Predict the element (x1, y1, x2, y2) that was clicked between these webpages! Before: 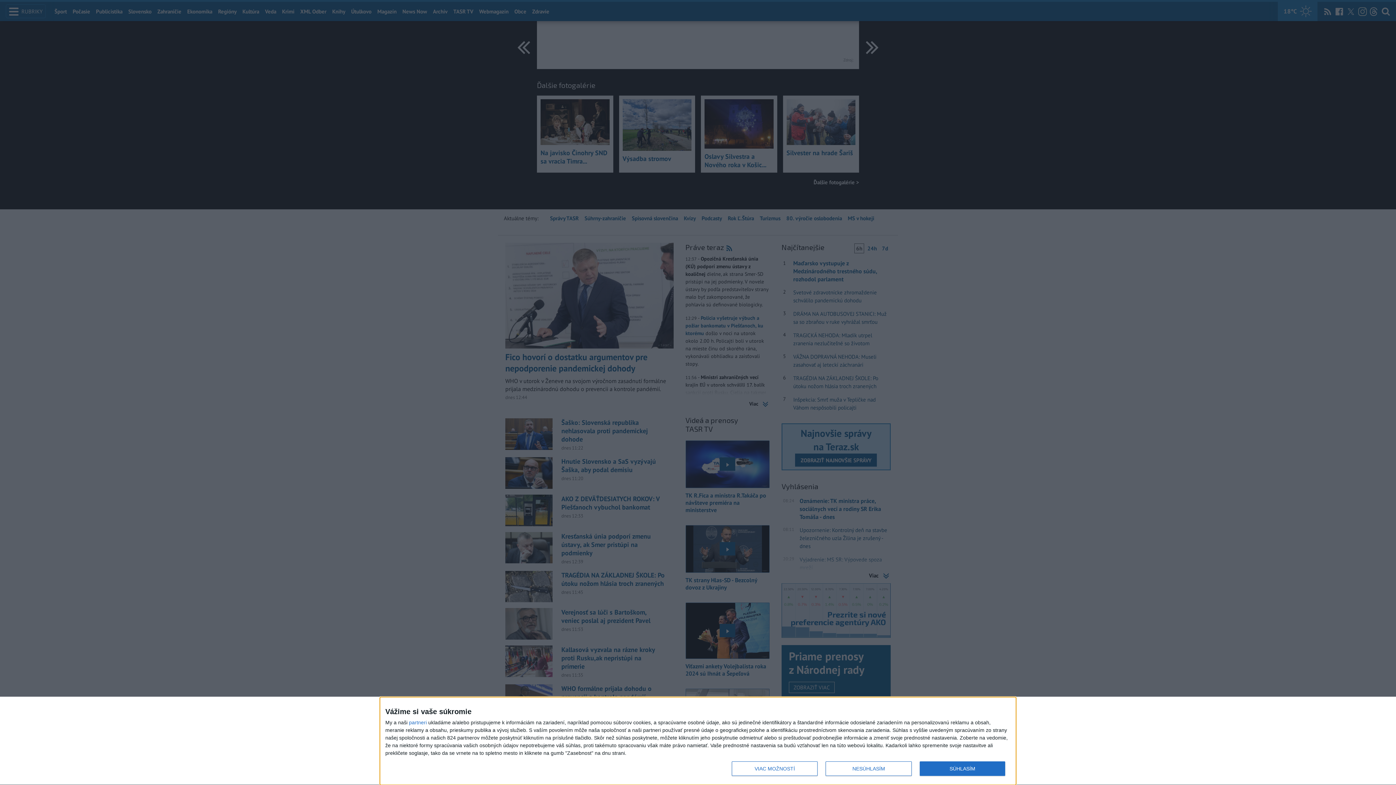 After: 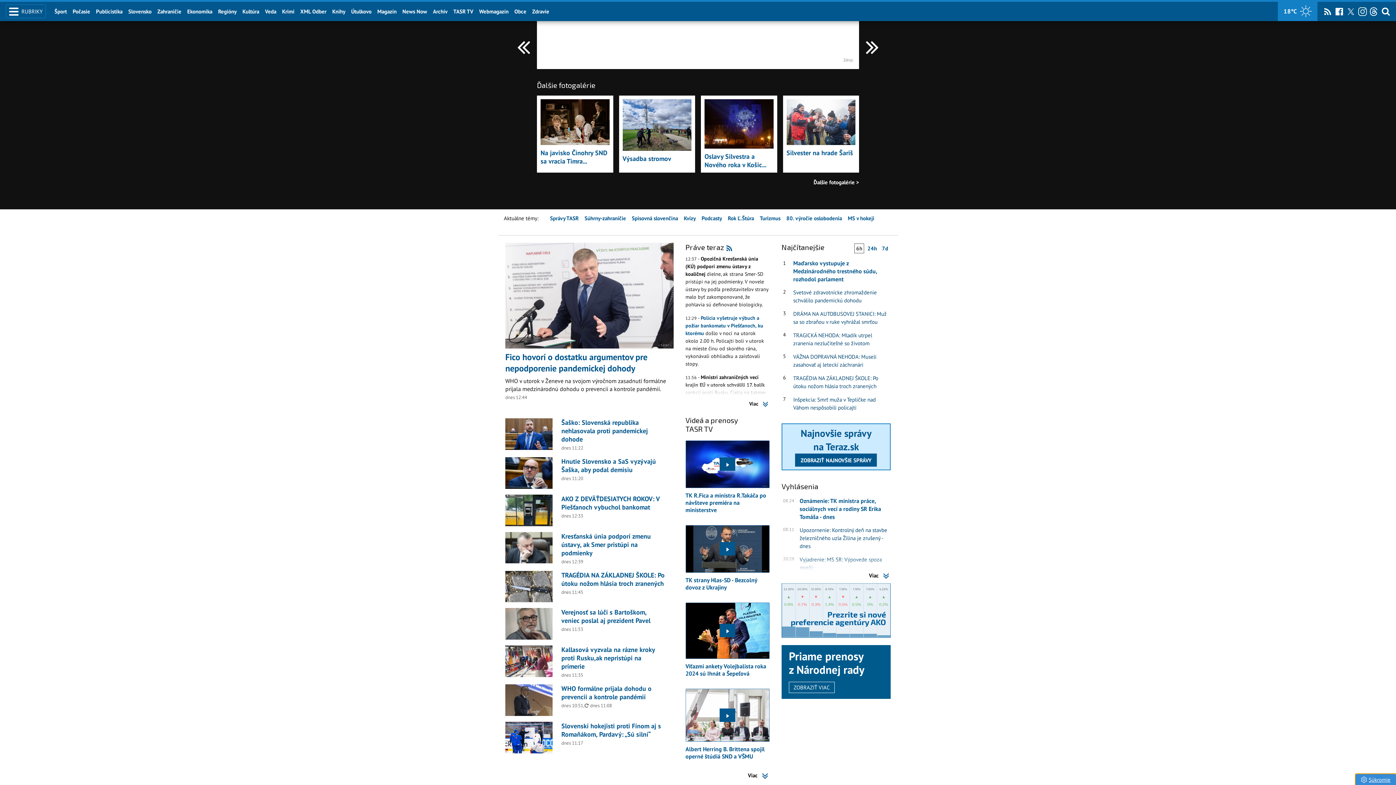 Action: bbox: (919, 761, 1005, 776) label: SÚHLASÍM